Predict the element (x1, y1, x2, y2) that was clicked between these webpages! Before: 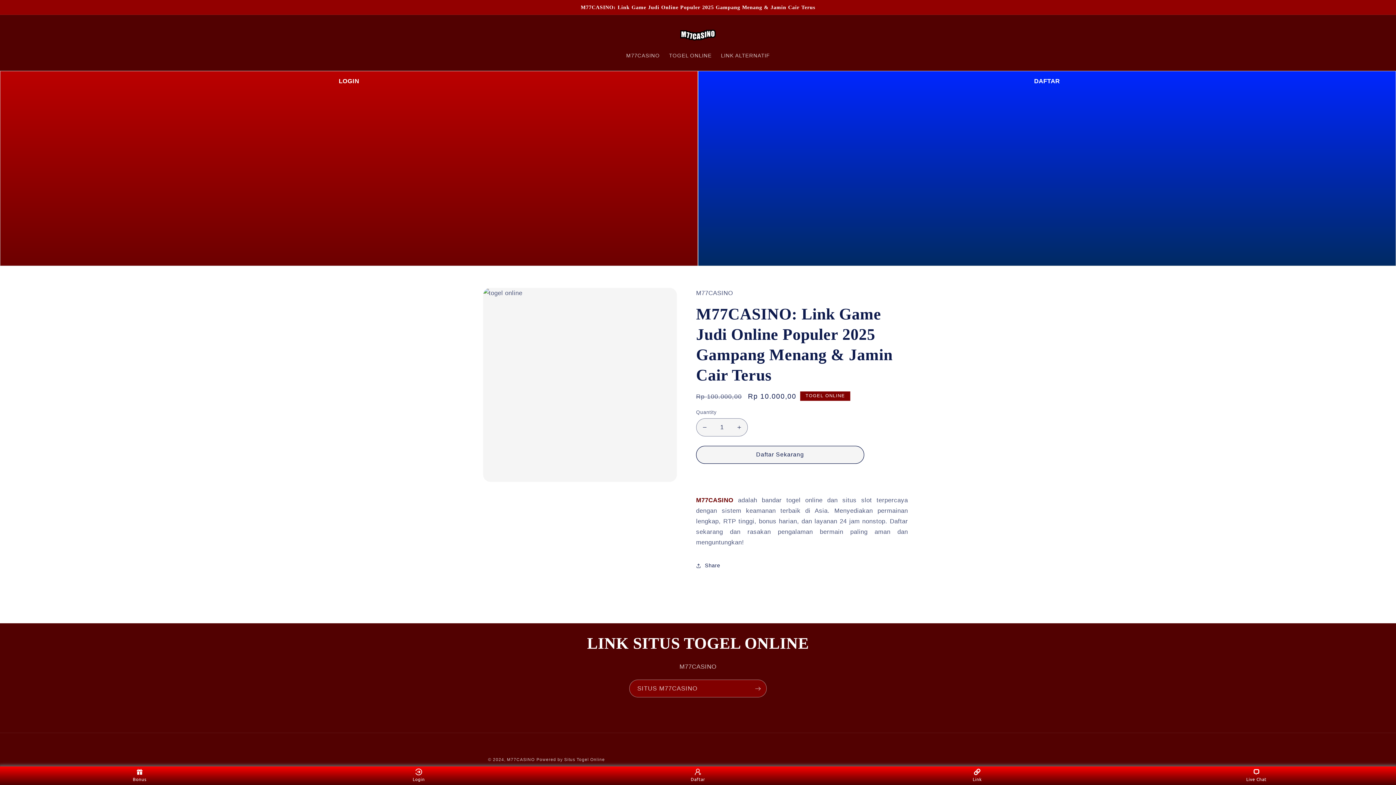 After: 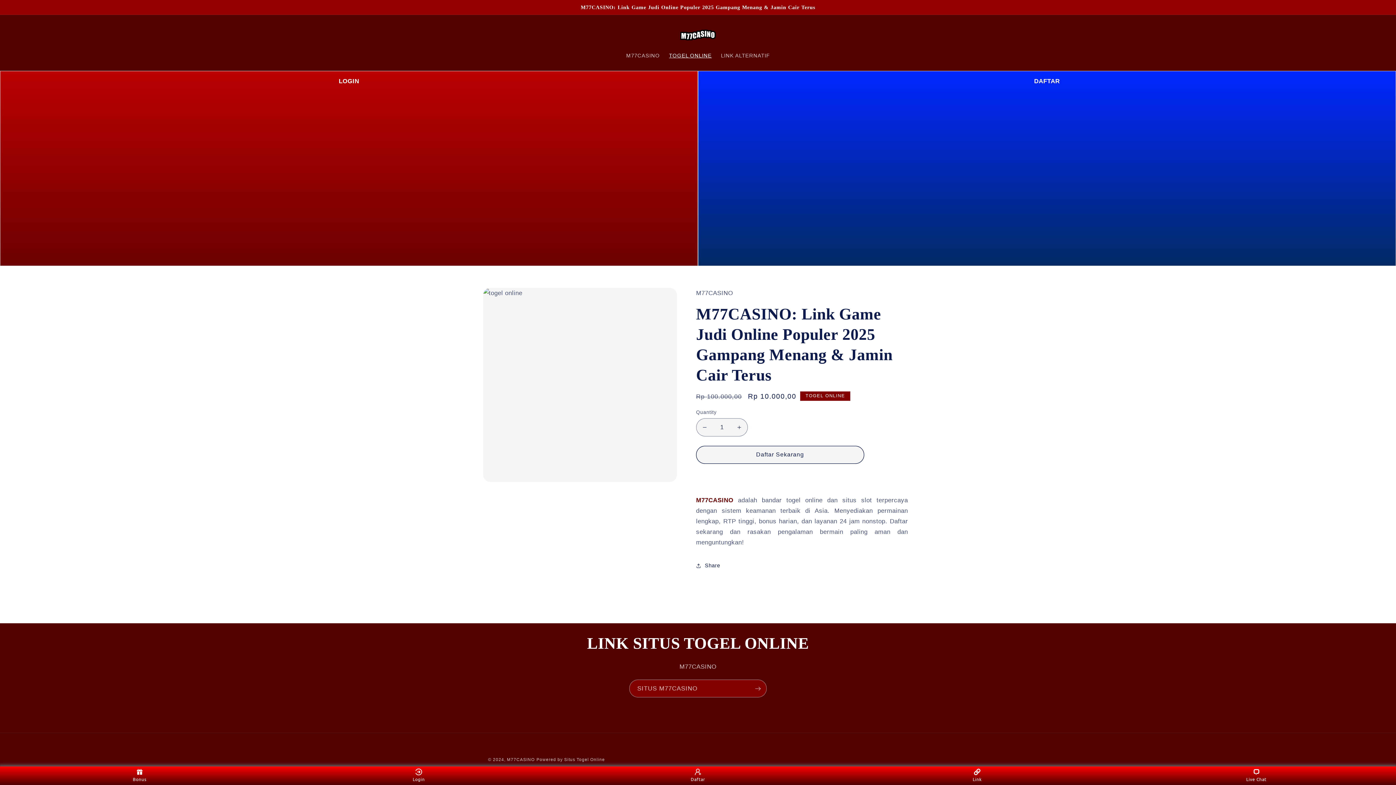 Action: bbox: (664, 47, 716, 63) label: TOGEL ONLINE